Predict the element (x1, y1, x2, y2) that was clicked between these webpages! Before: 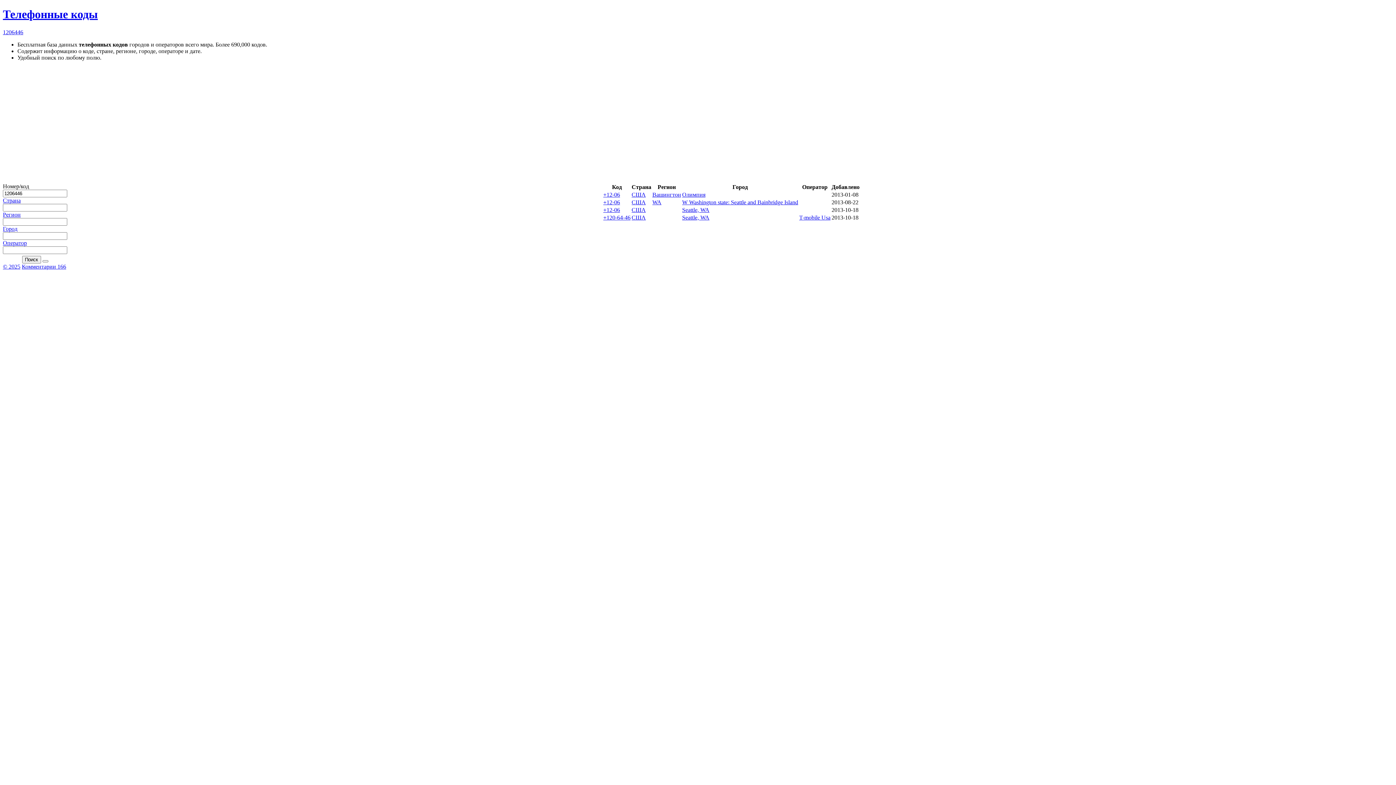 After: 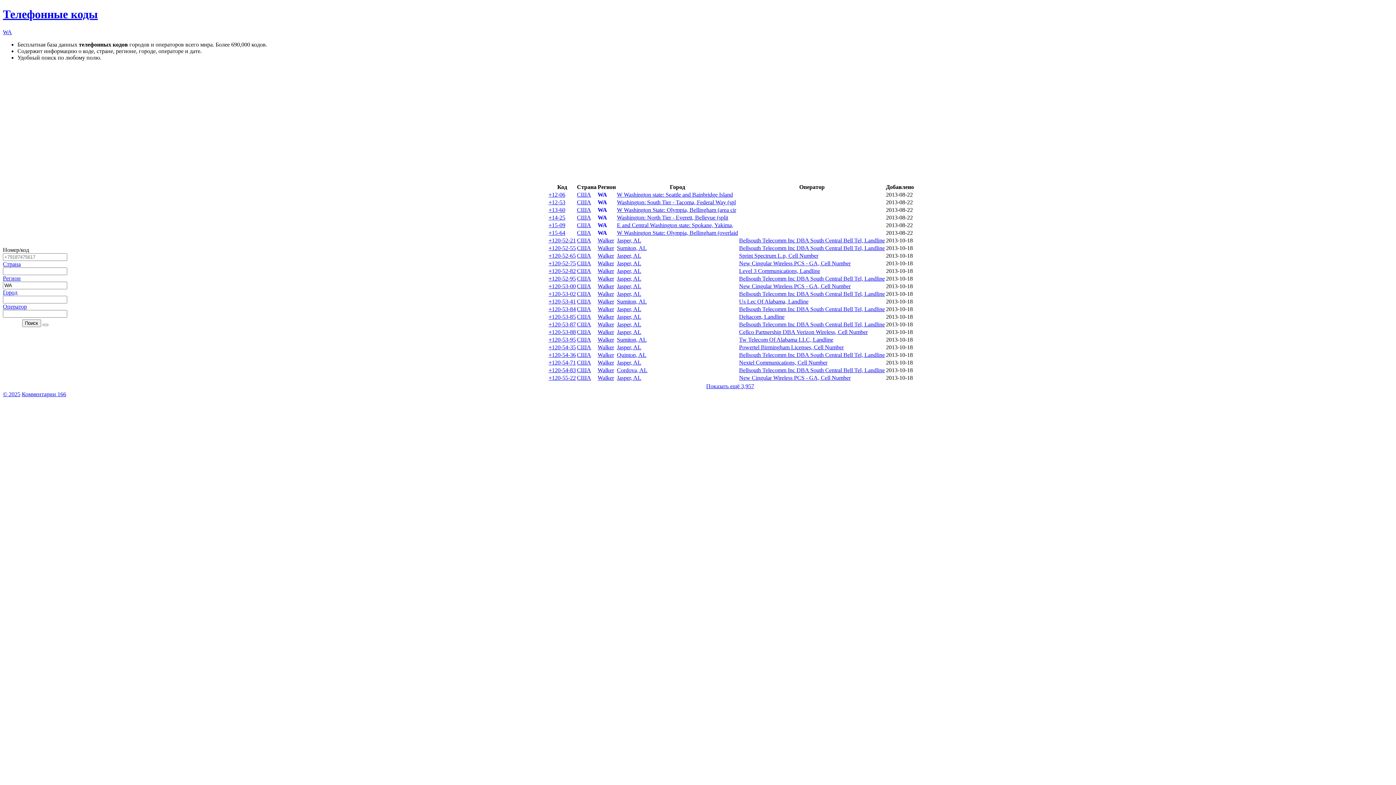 Action: bbox: (652, 199, 661, 205) label: WA